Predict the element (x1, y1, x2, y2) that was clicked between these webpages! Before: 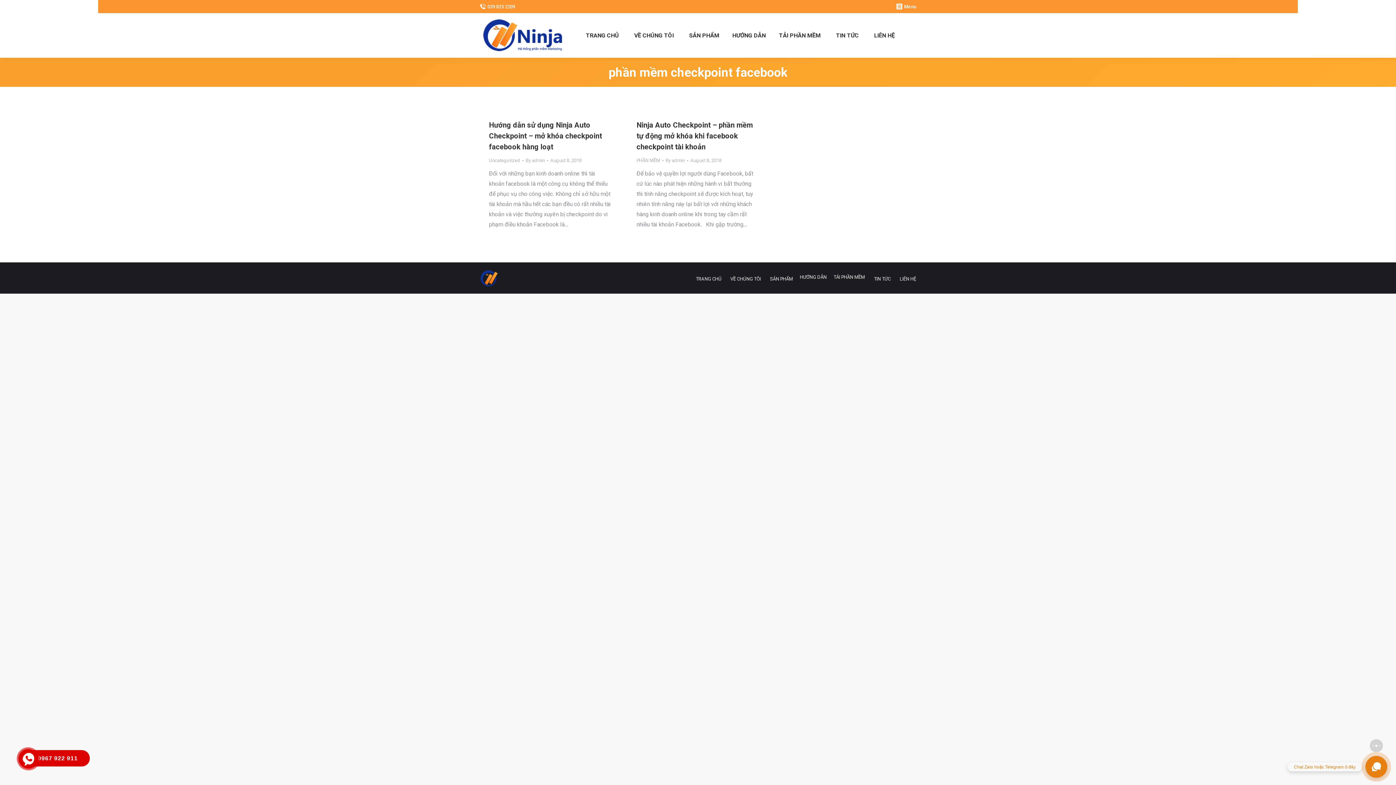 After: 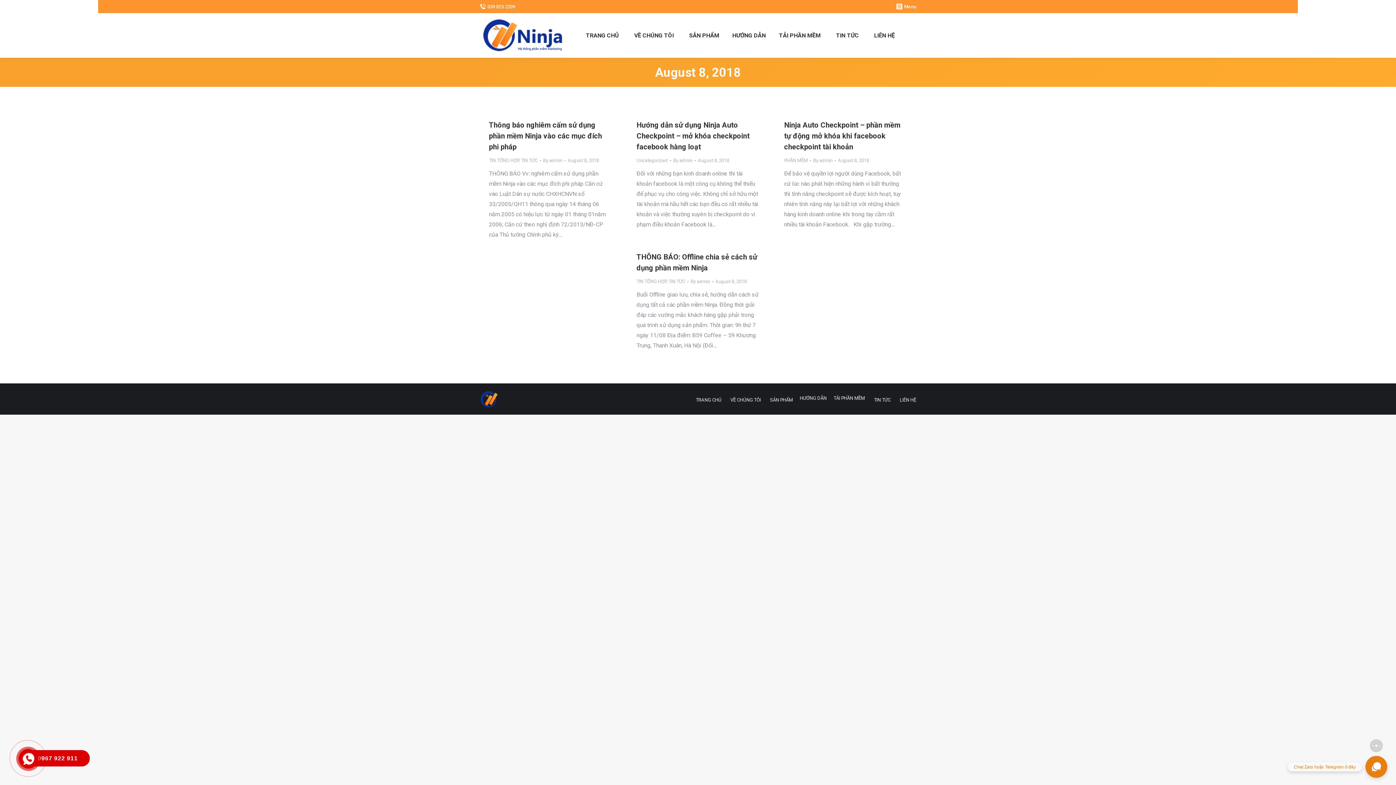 Action: label: August 8, 2018 bbox: (690, 156, 721, 165)